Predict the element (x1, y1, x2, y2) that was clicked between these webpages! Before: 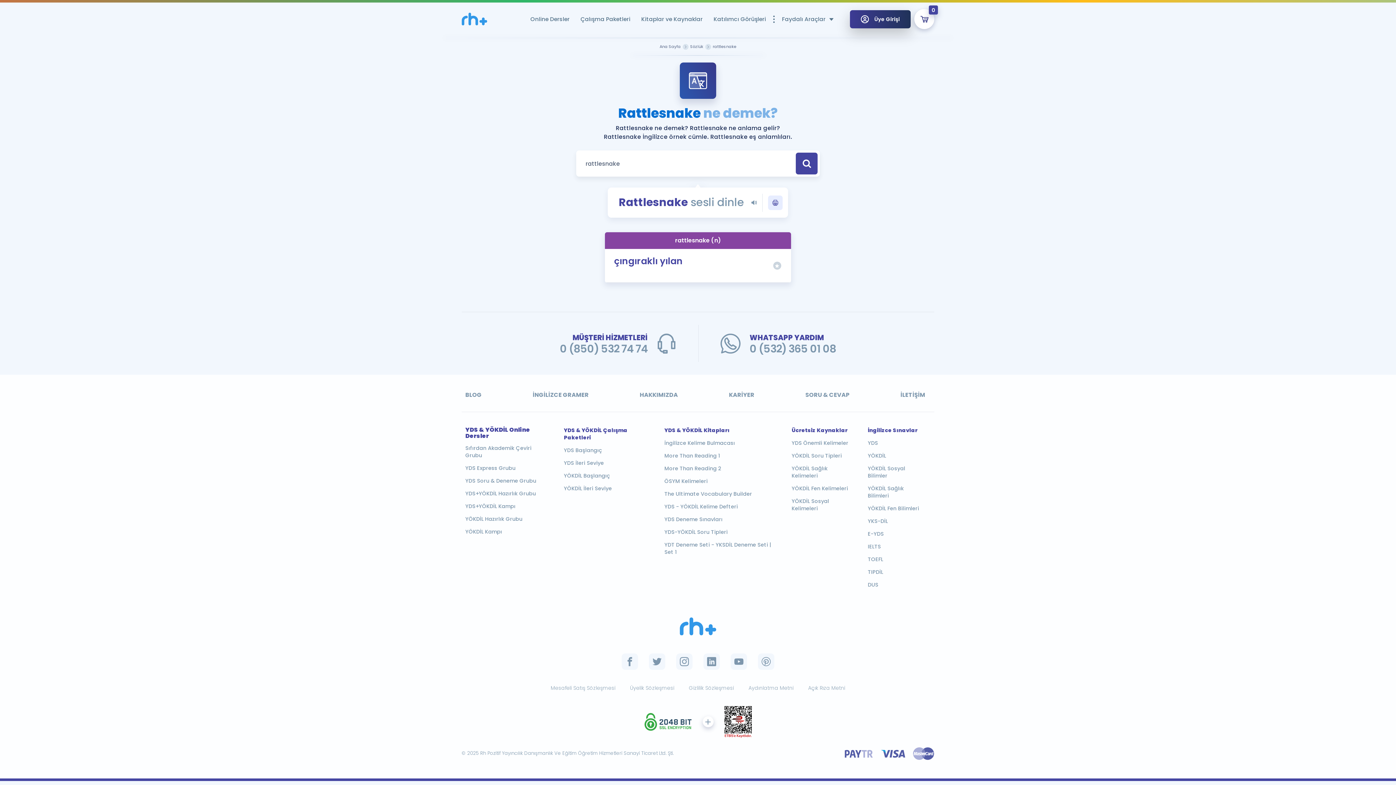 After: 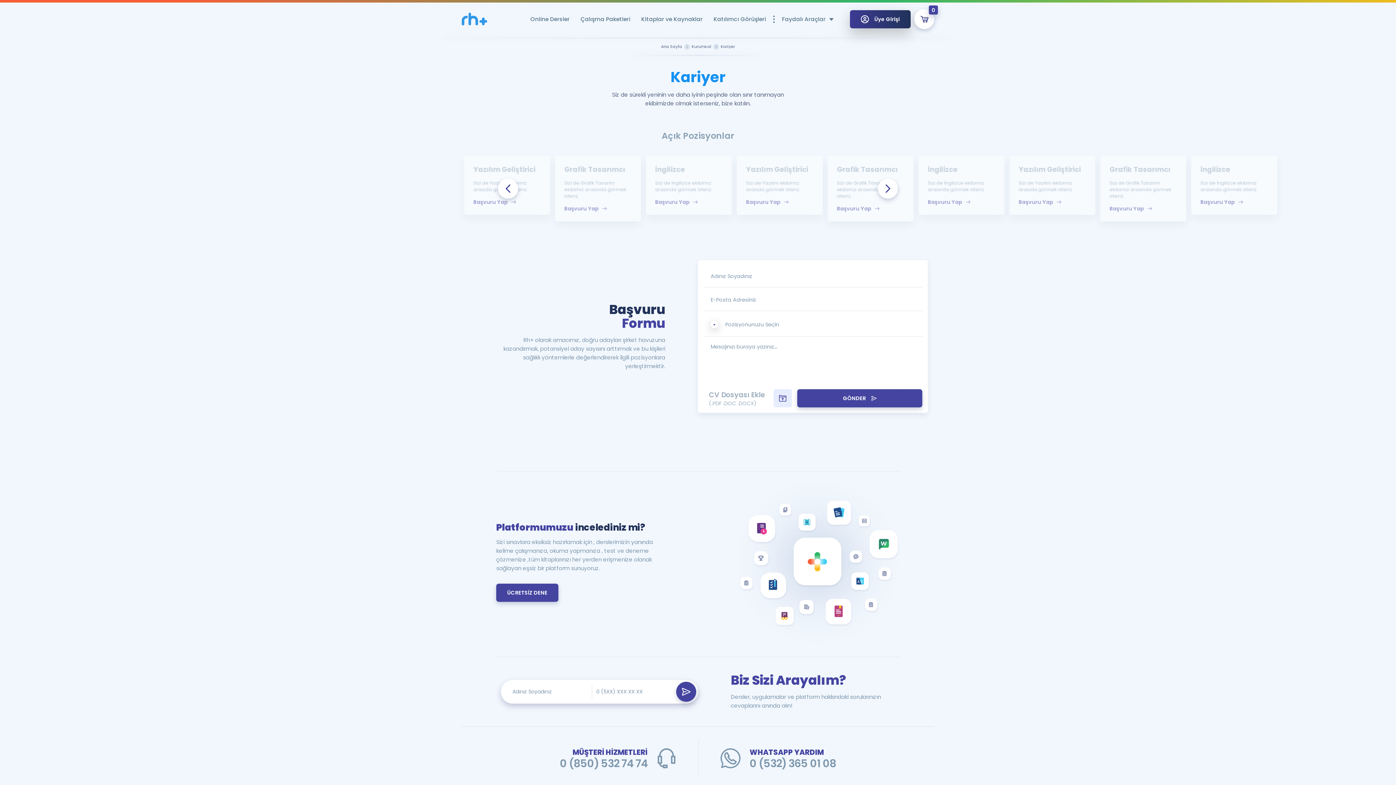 Action: label: KARİYER bbox: (725, 387, 758, 402)